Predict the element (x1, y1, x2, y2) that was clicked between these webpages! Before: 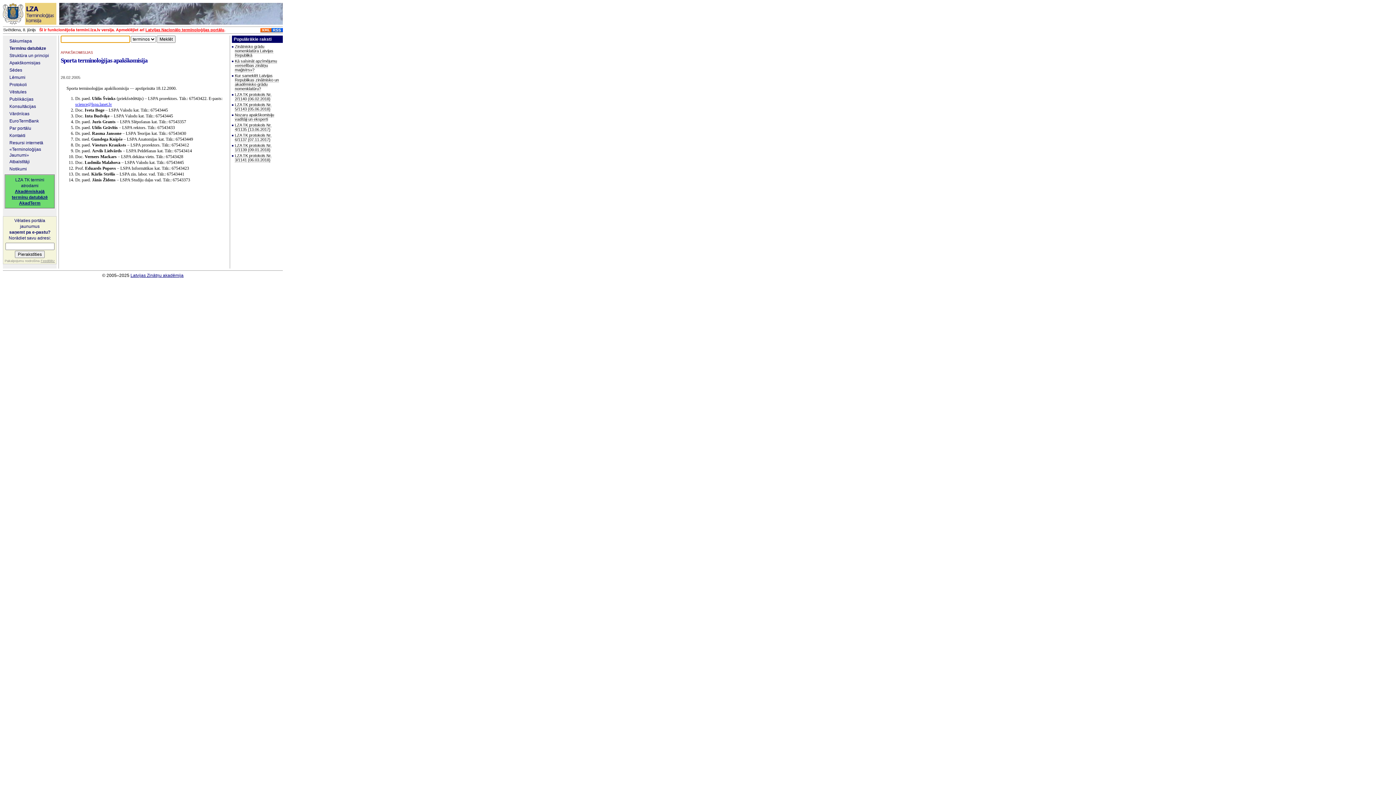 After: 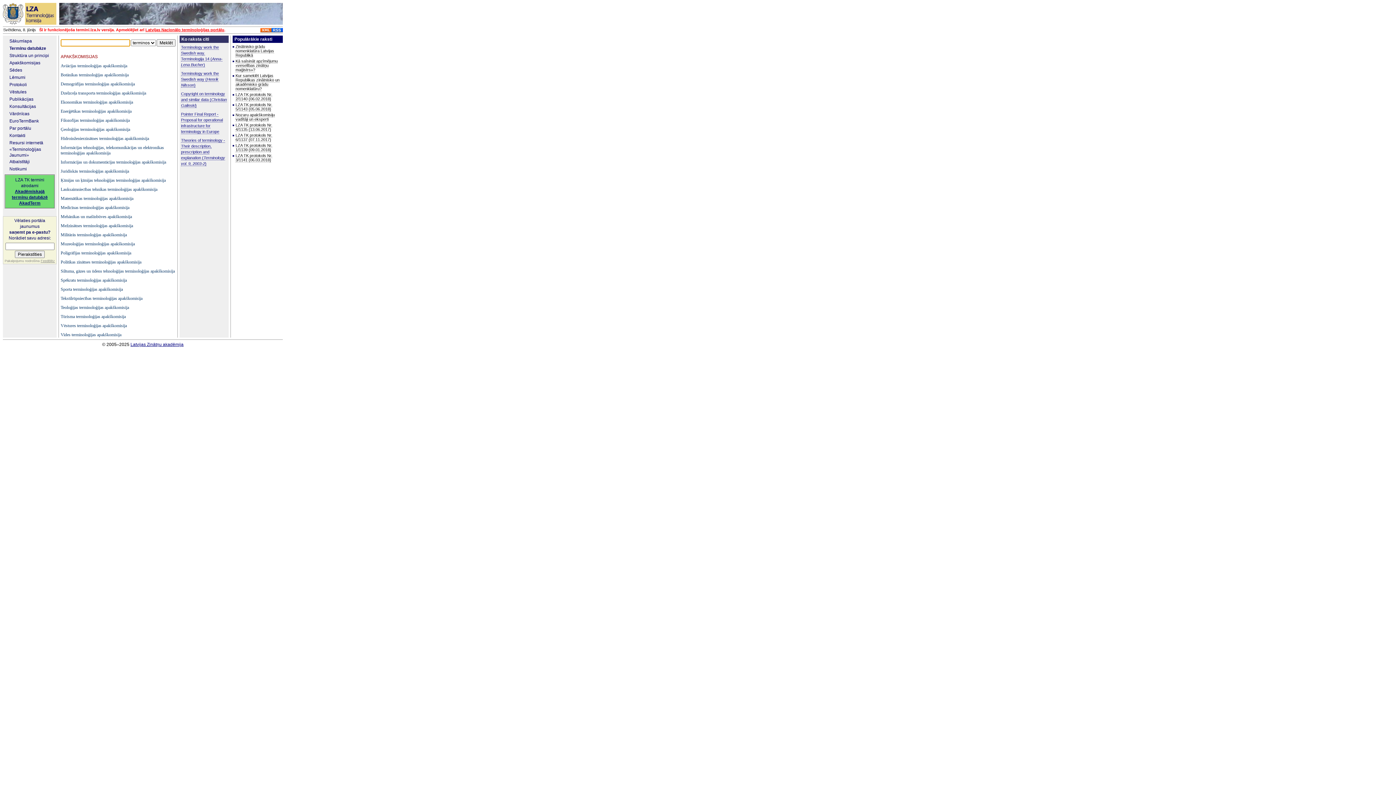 Action: bbox: (9, 60, 40, 65) label: Apakškomisijas